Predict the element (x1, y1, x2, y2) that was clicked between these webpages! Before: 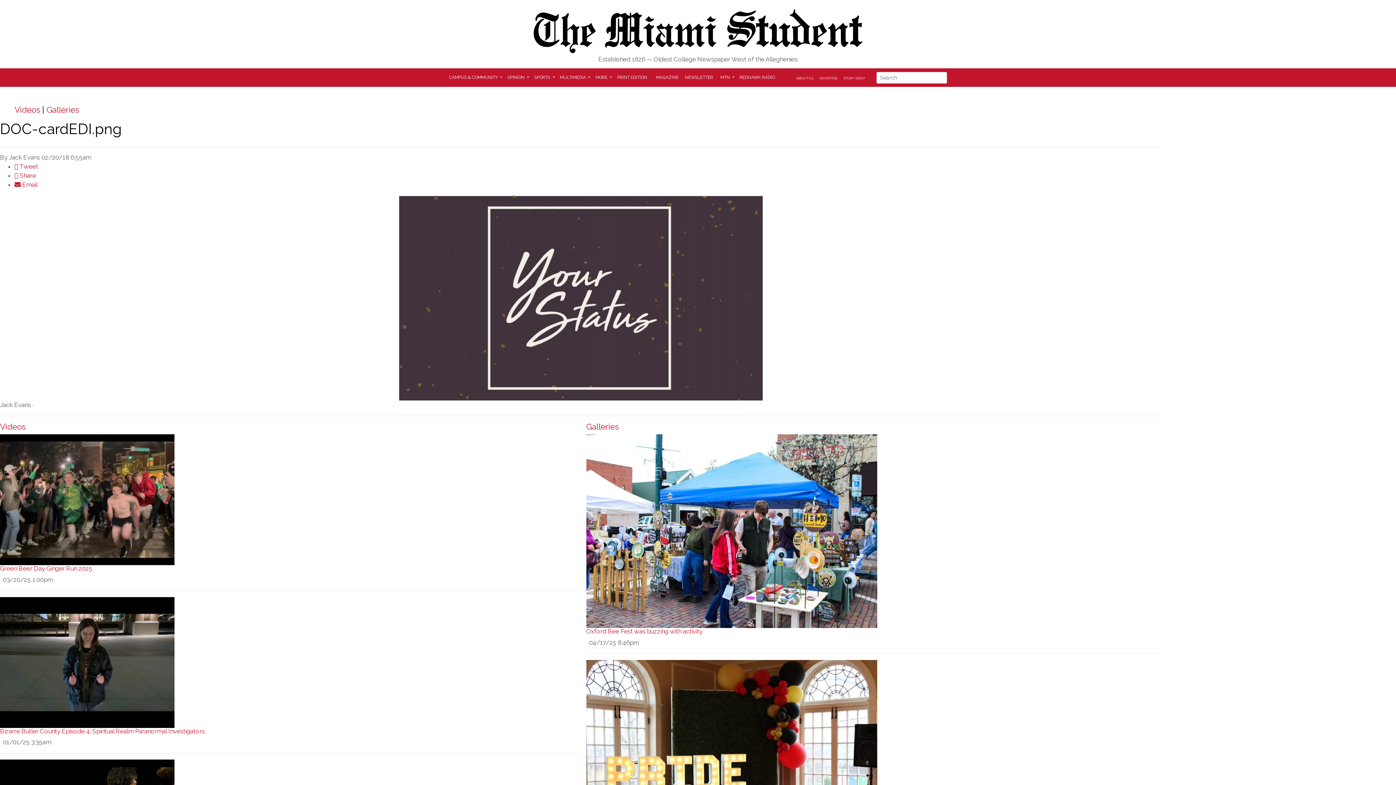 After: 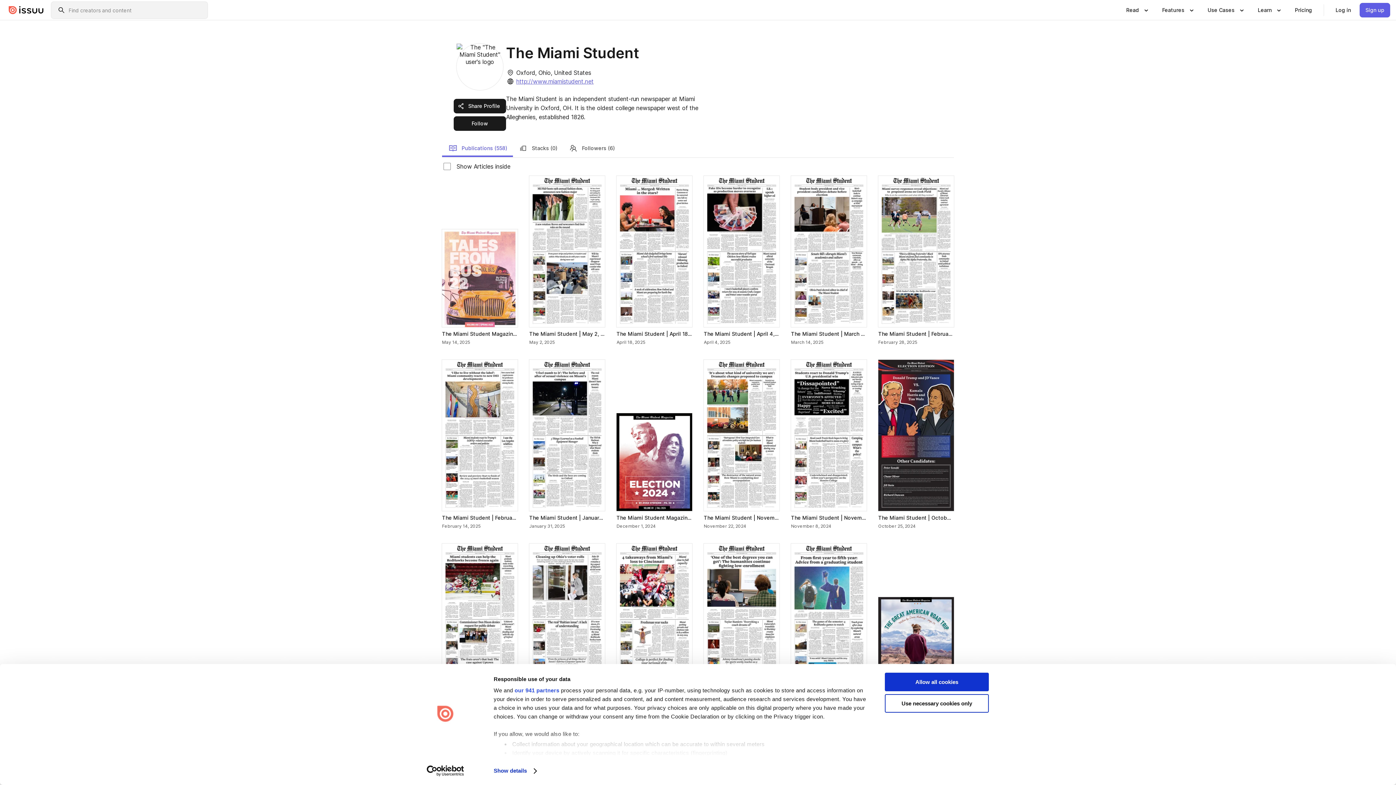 Action: bbox: (614, 71, 653, 83) label: PRINT EDITION